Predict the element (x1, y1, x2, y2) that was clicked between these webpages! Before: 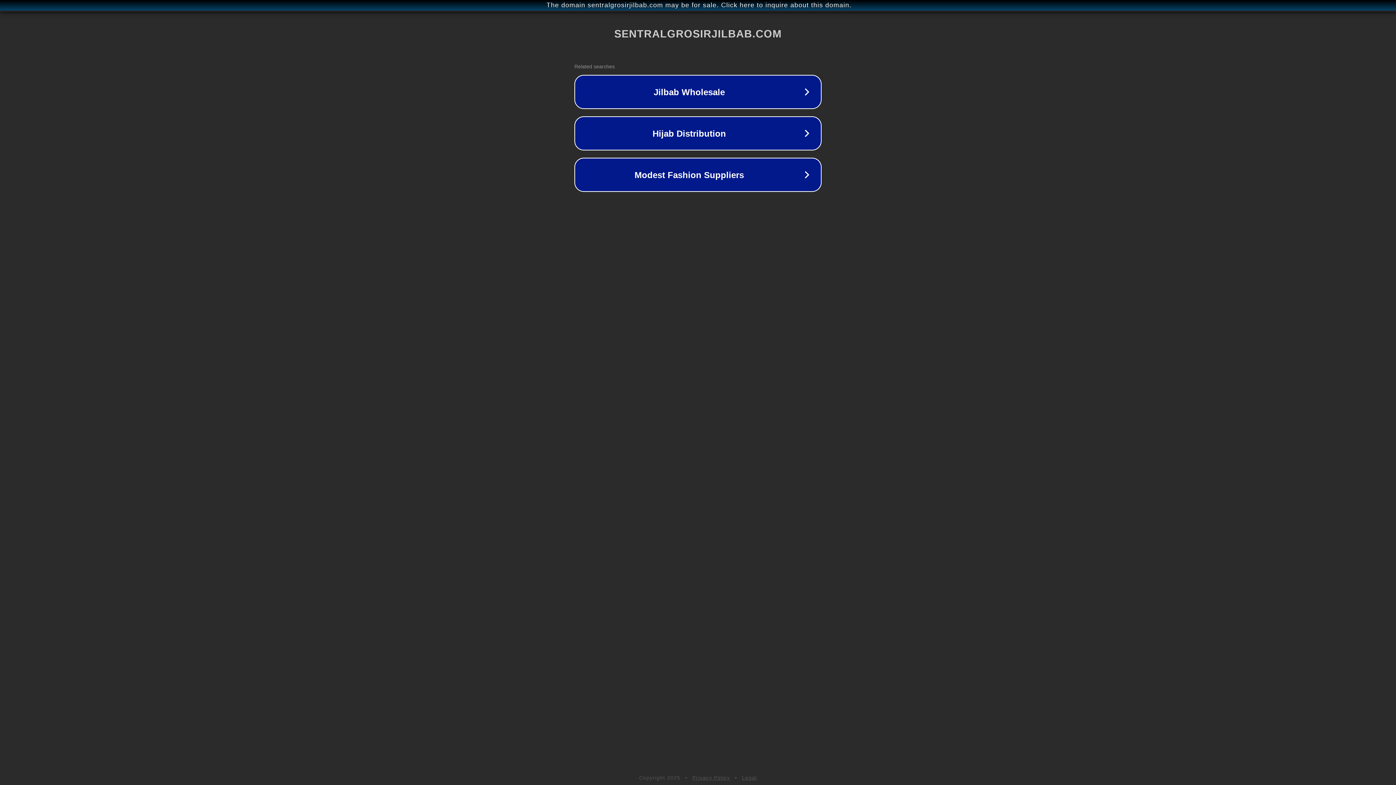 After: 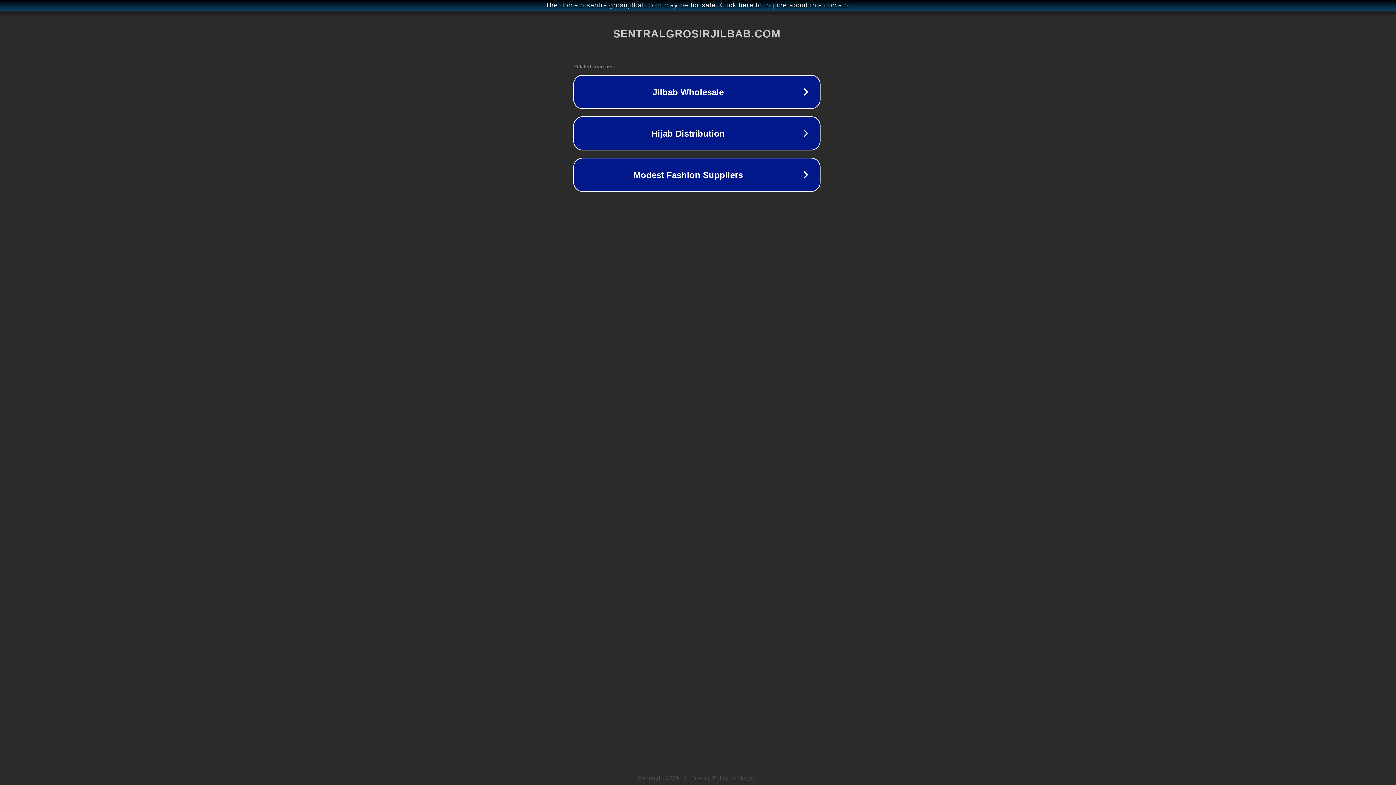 Action: bbox: (1, 1, 1397, 9) label: The domain sentralgrosirjilbab.com may be for sale. Click here to inquire about this domain.